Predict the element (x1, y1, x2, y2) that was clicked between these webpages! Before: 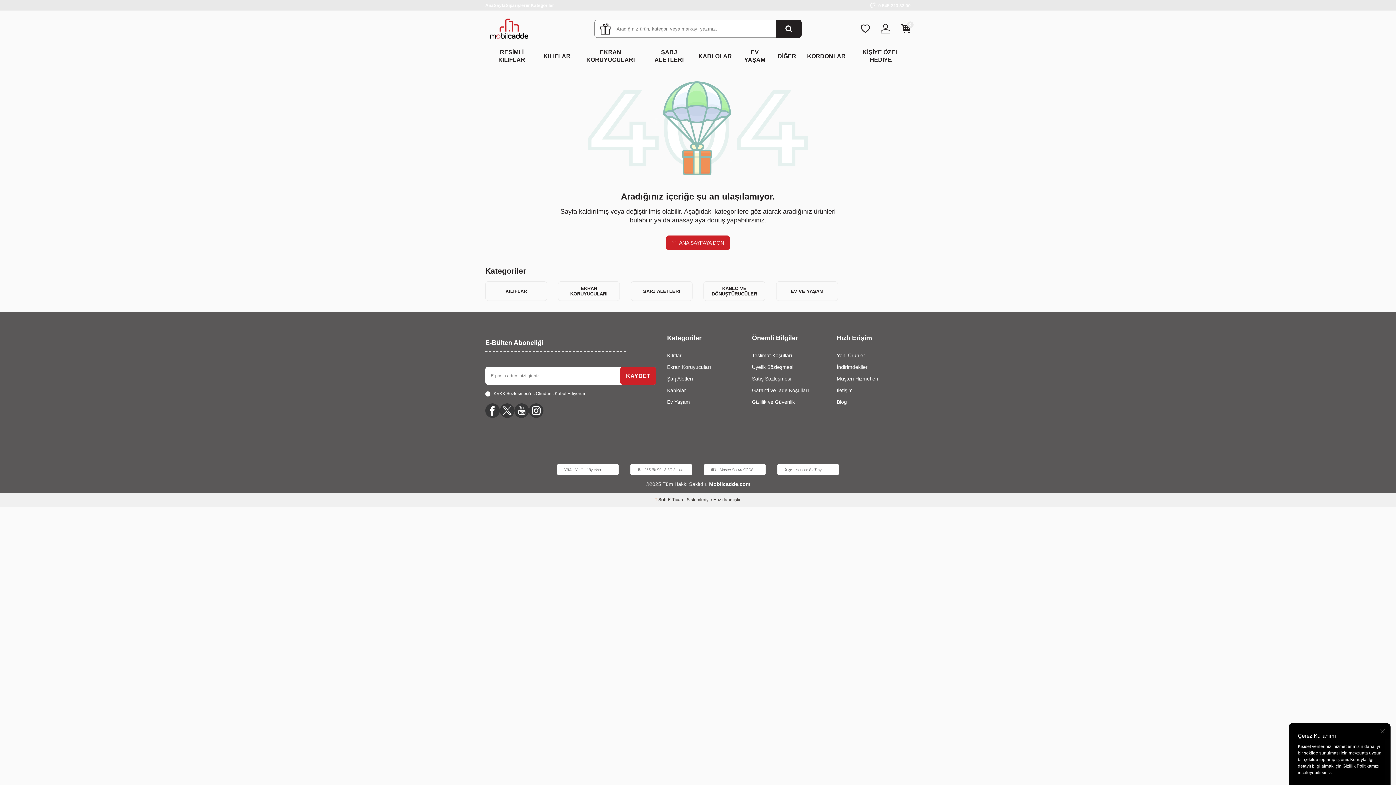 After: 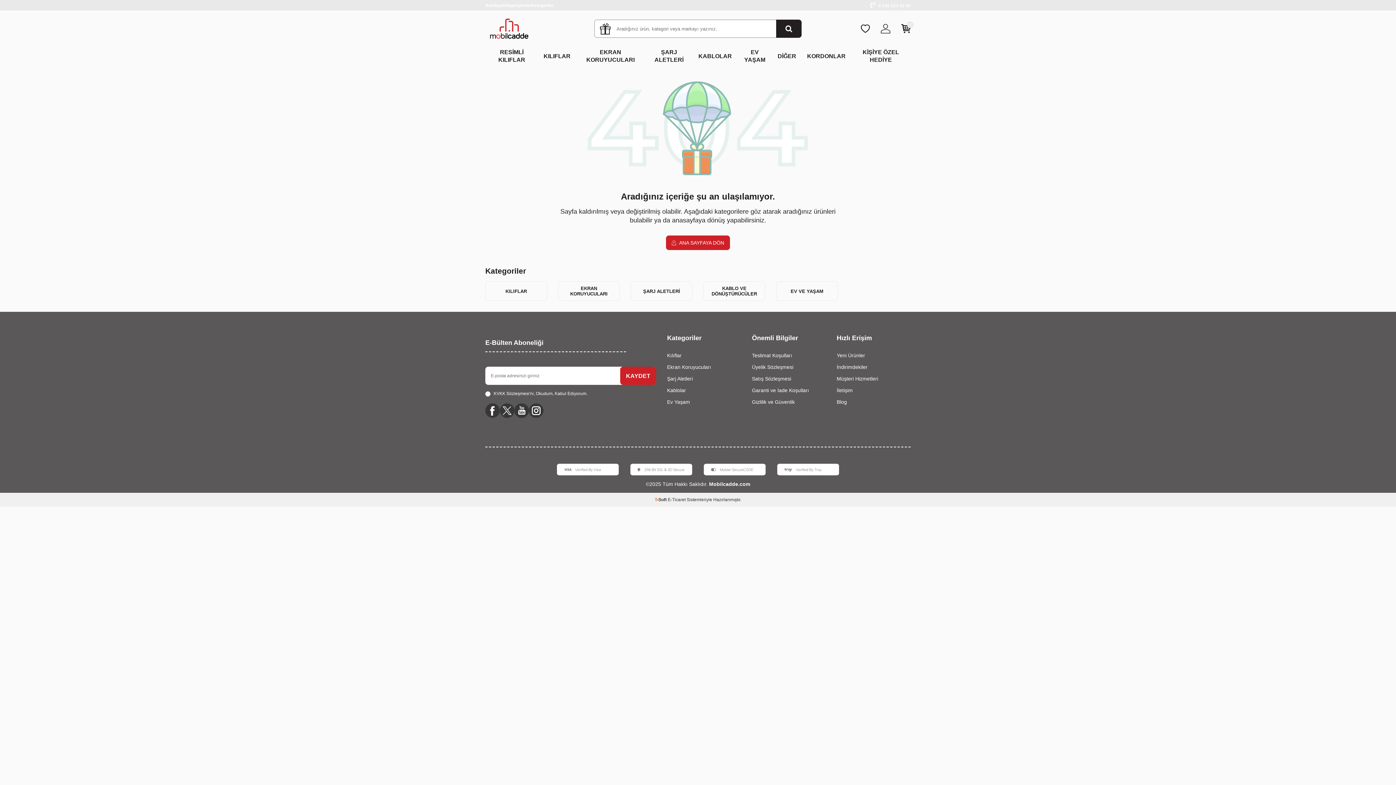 Action: bbox: (654, 497, 668, 502) label: T-Soft 